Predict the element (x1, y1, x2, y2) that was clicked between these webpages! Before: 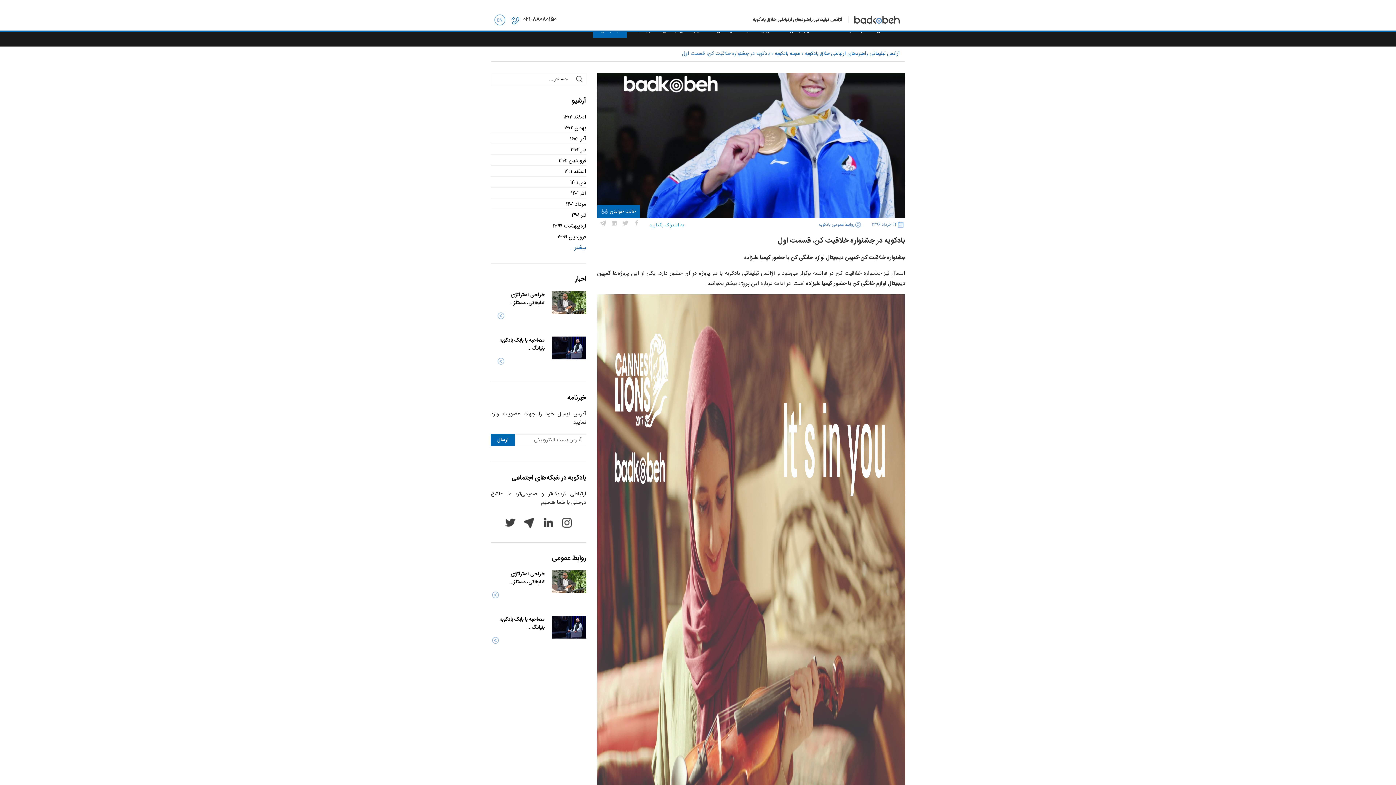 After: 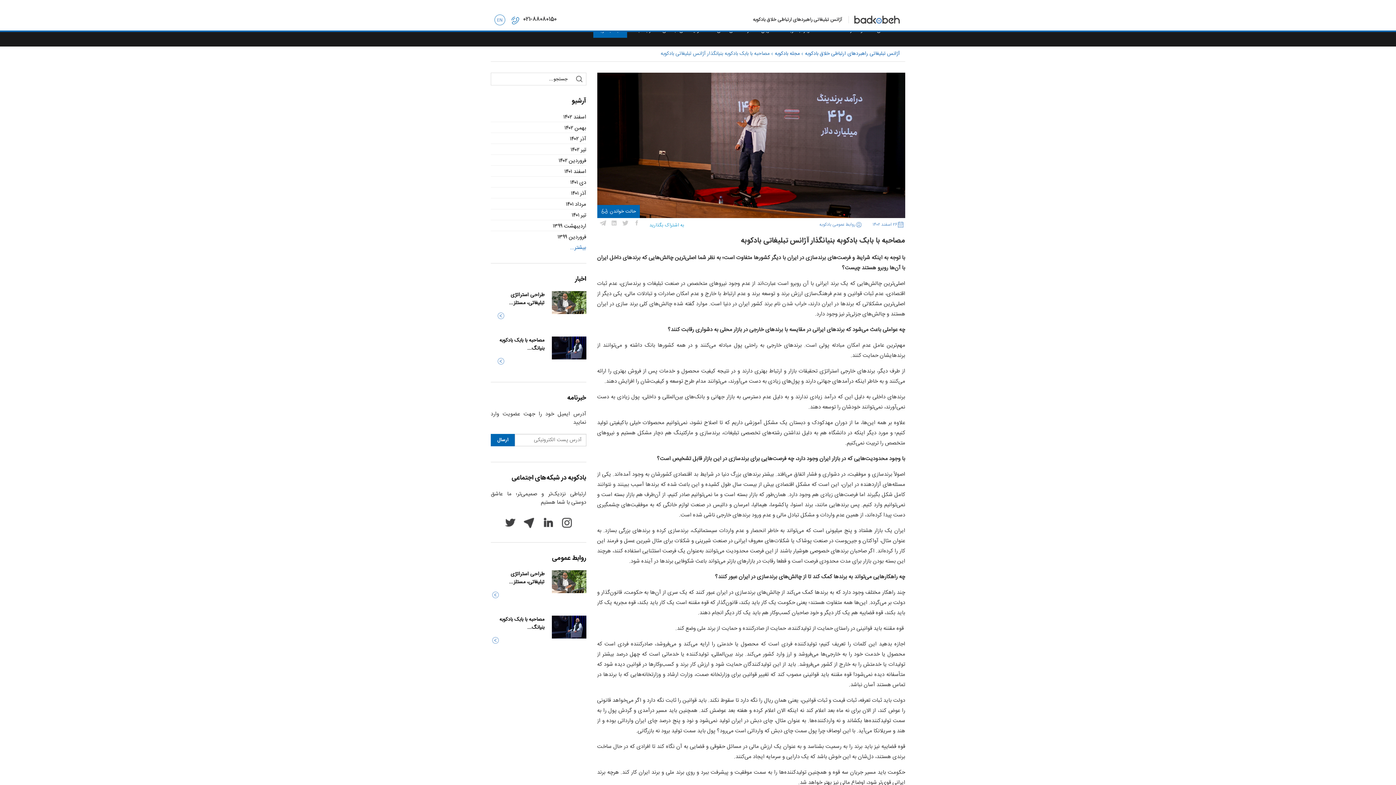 Action: bbox: (496, 356, 505, 366)